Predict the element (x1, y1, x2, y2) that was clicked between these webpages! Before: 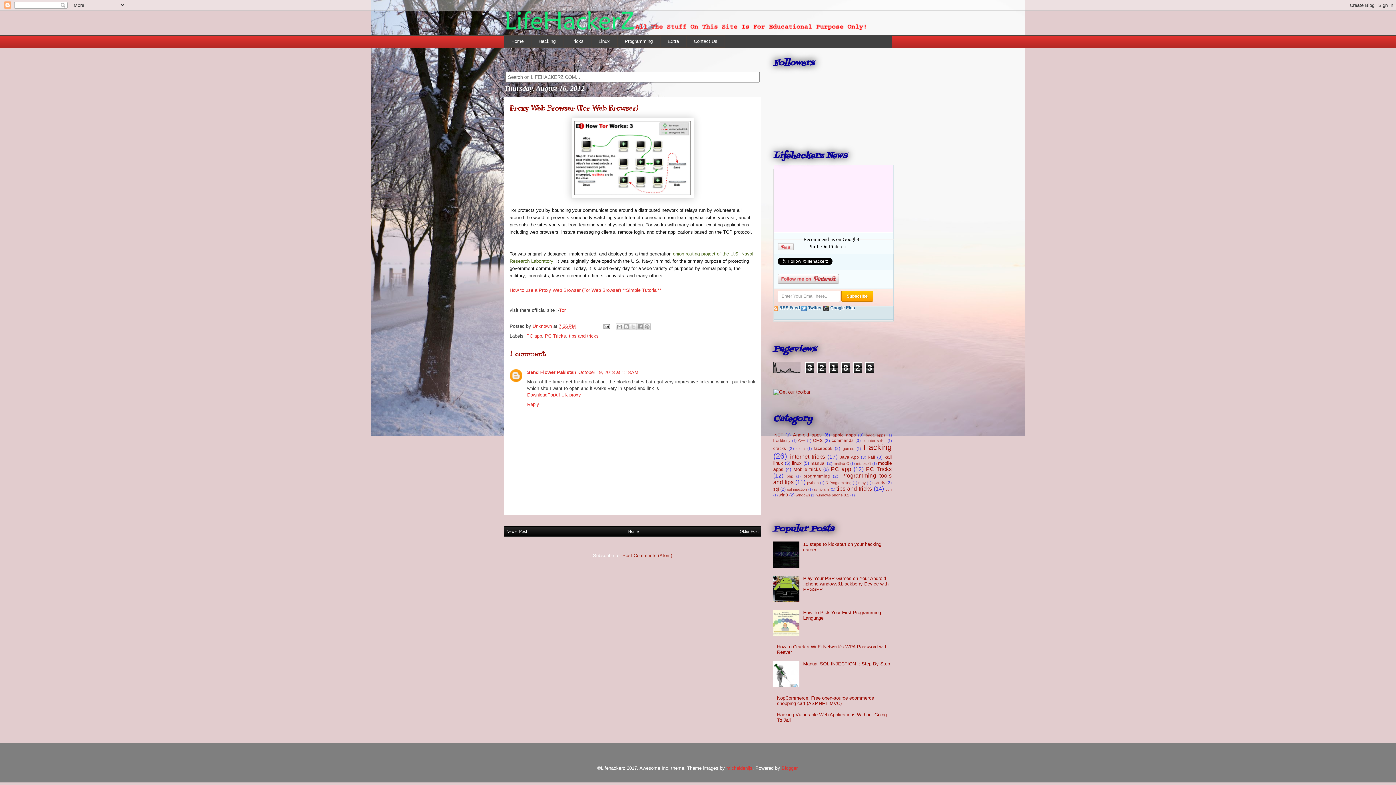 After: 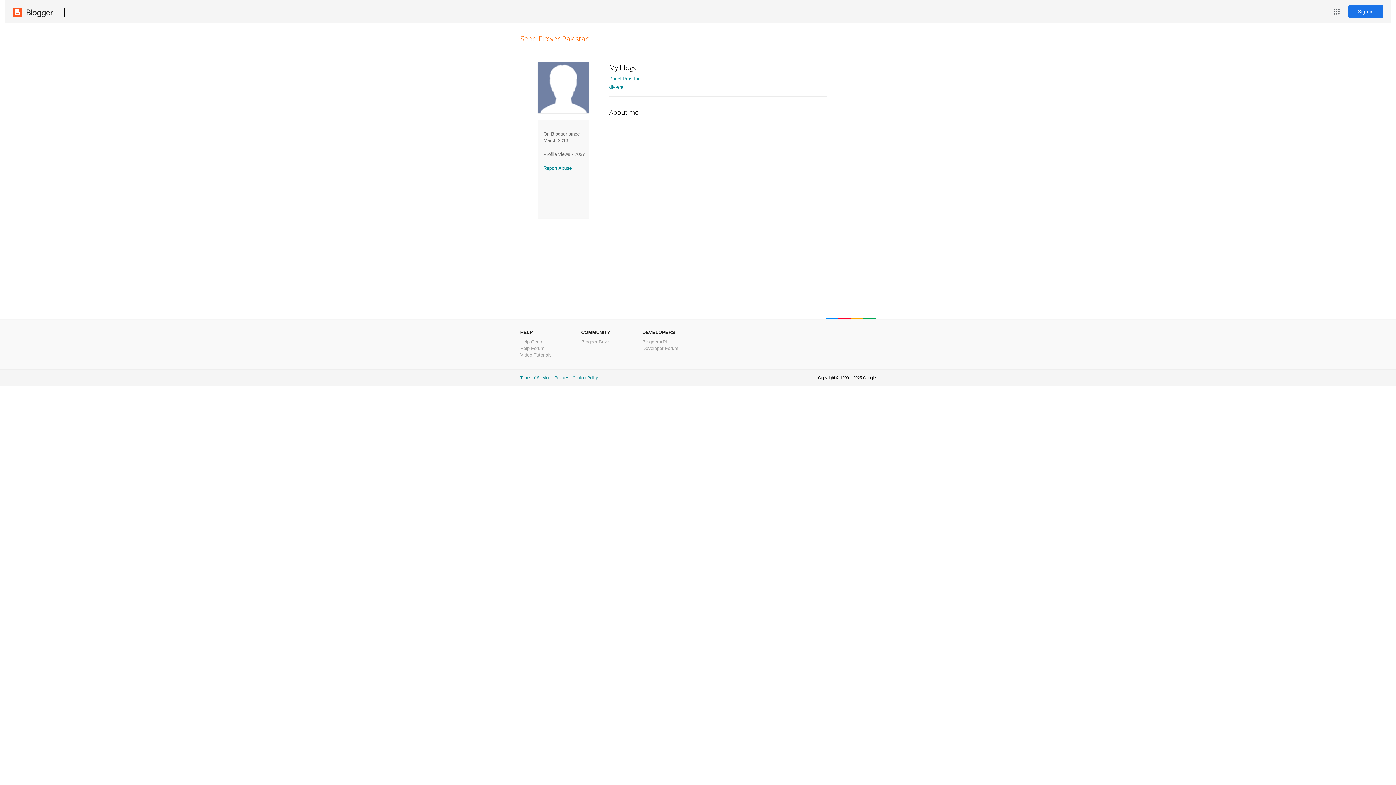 Action: bbox: (527, 369, 576, 375) label: Send Flower Pakistan